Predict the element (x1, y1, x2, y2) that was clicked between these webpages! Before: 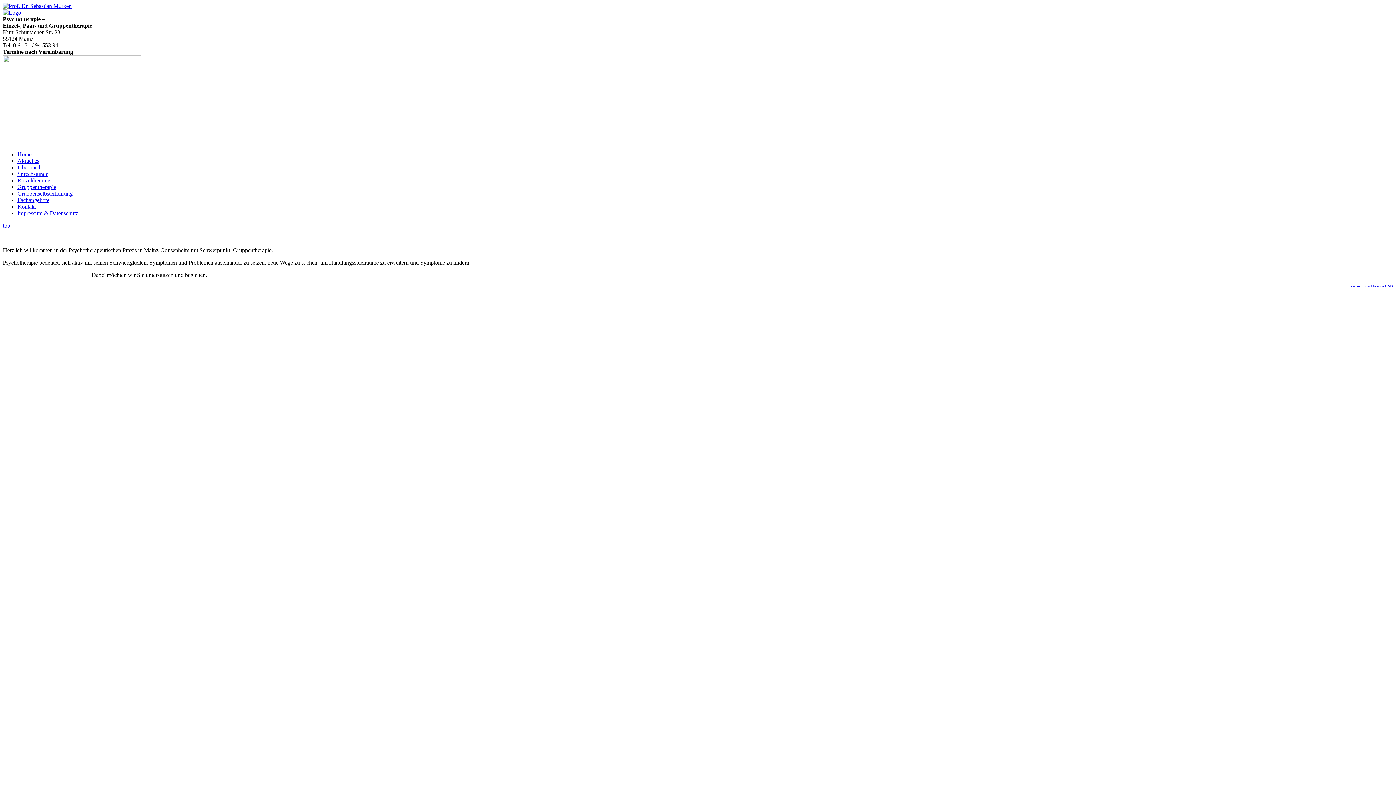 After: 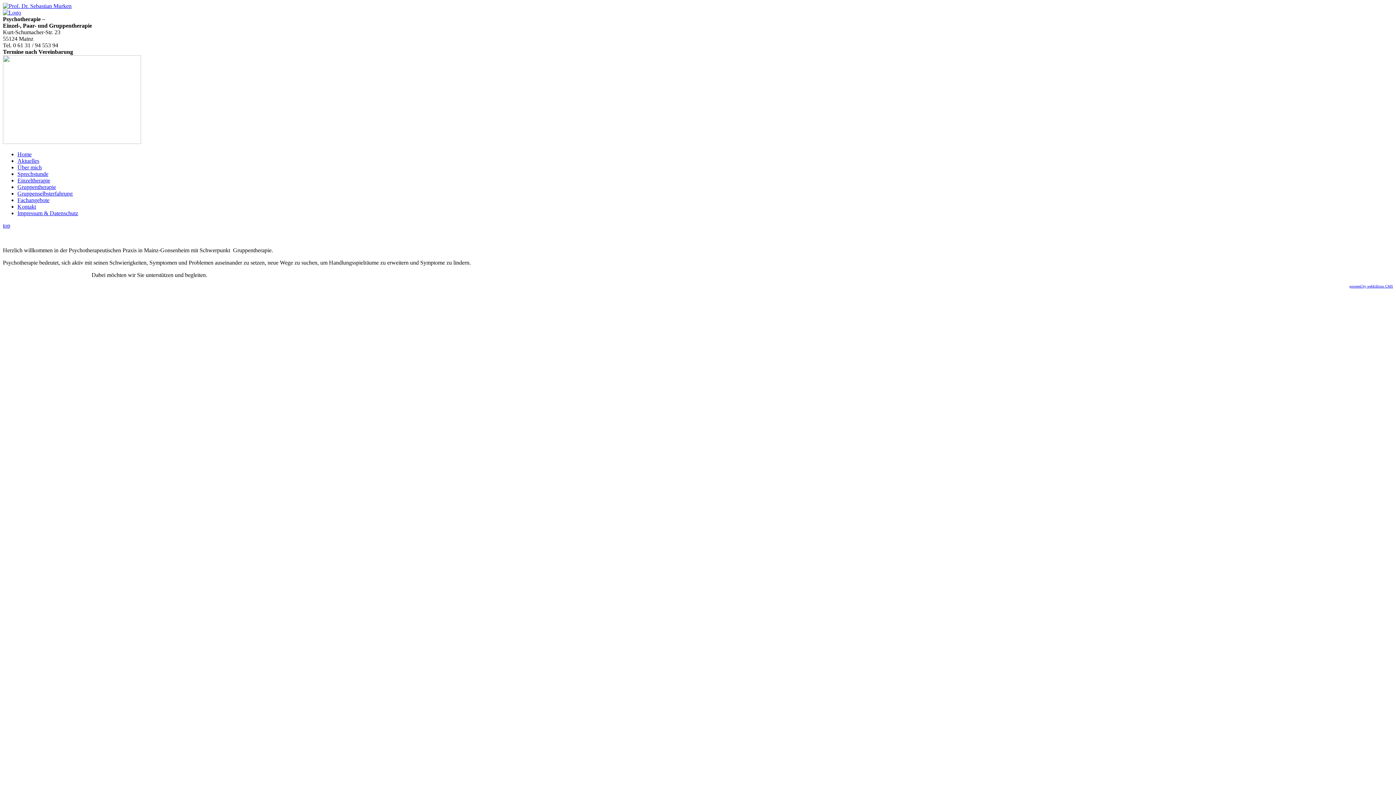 Action: bbox: (1349, 284, 1393, 288) label: powered by webEdition CMS